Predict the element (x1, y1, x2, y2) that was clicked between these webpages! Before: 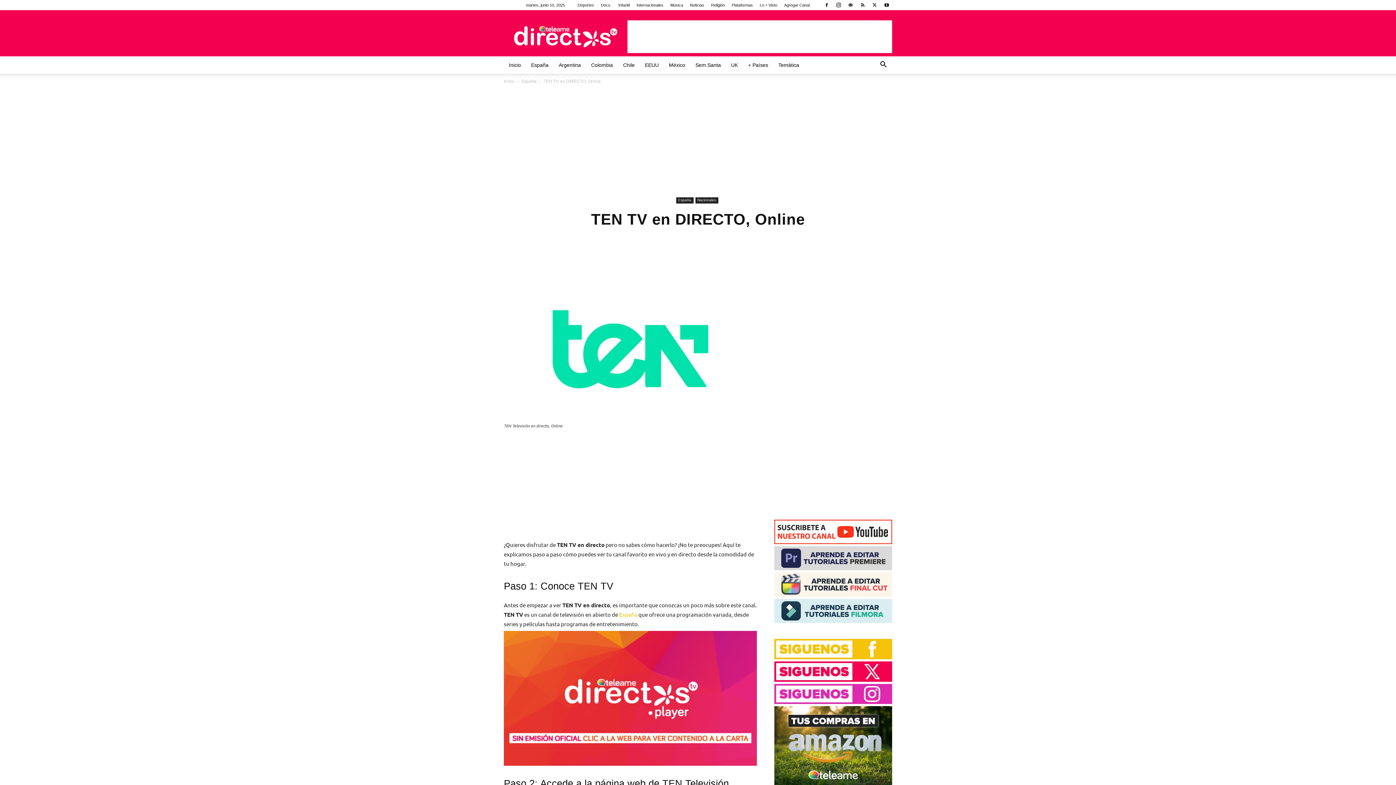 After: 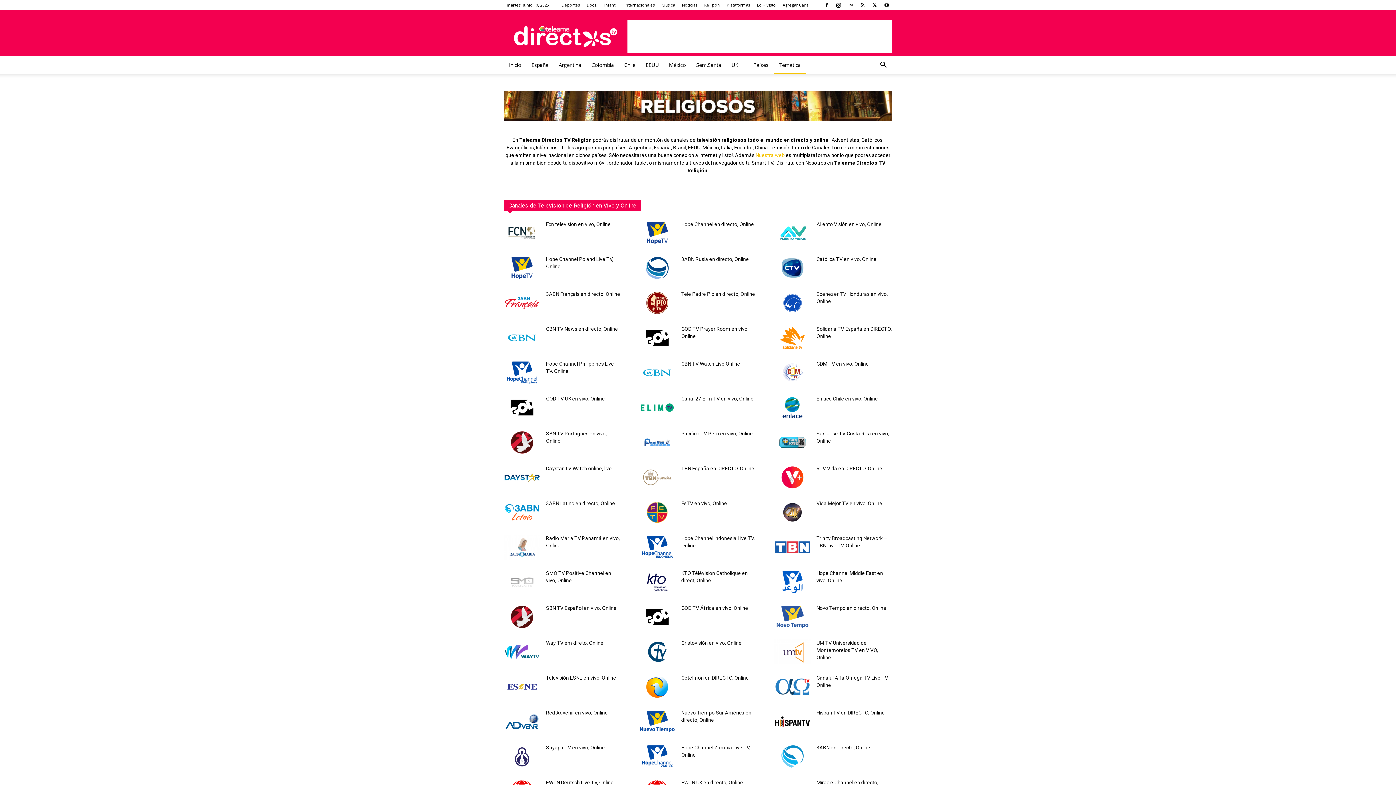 Action: label: Religión bbox: (711, 2, 725, 7)